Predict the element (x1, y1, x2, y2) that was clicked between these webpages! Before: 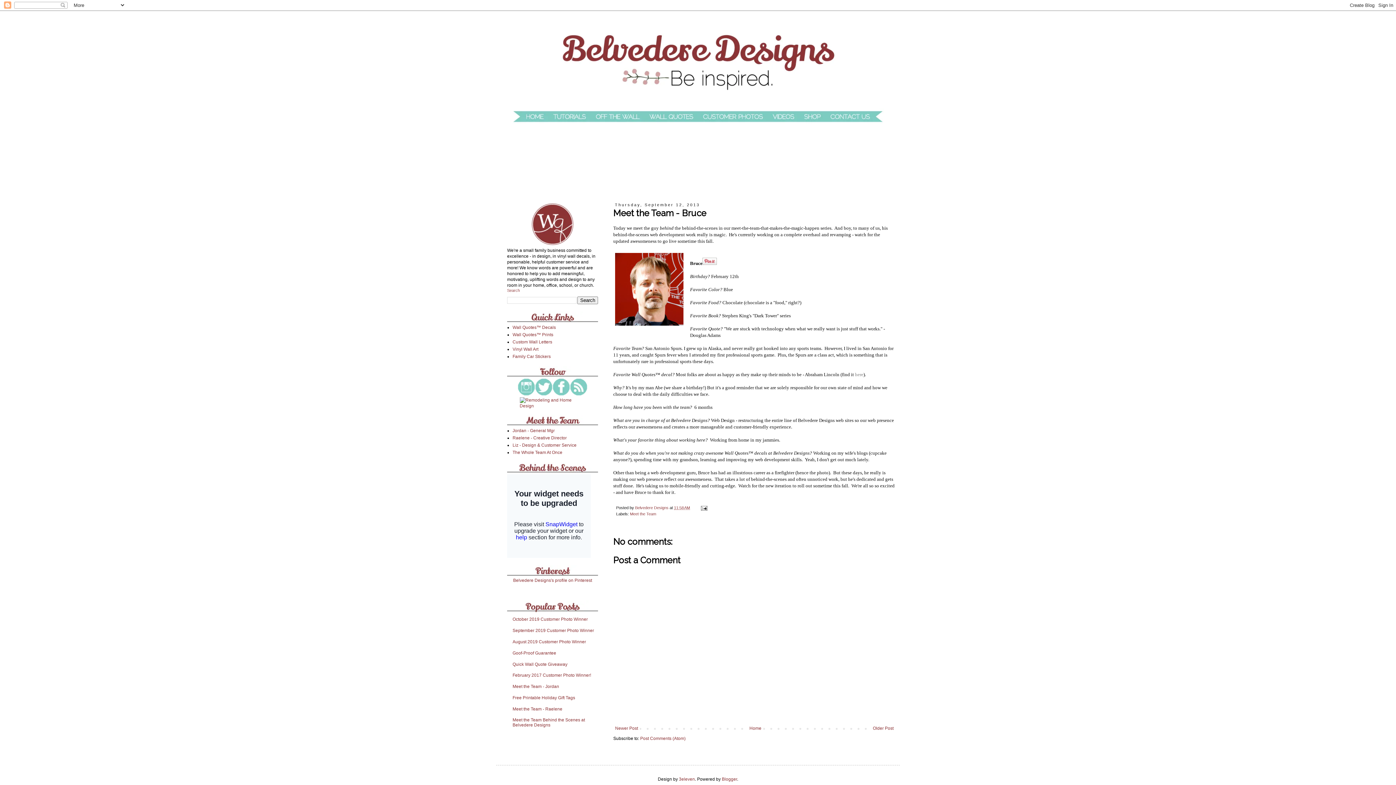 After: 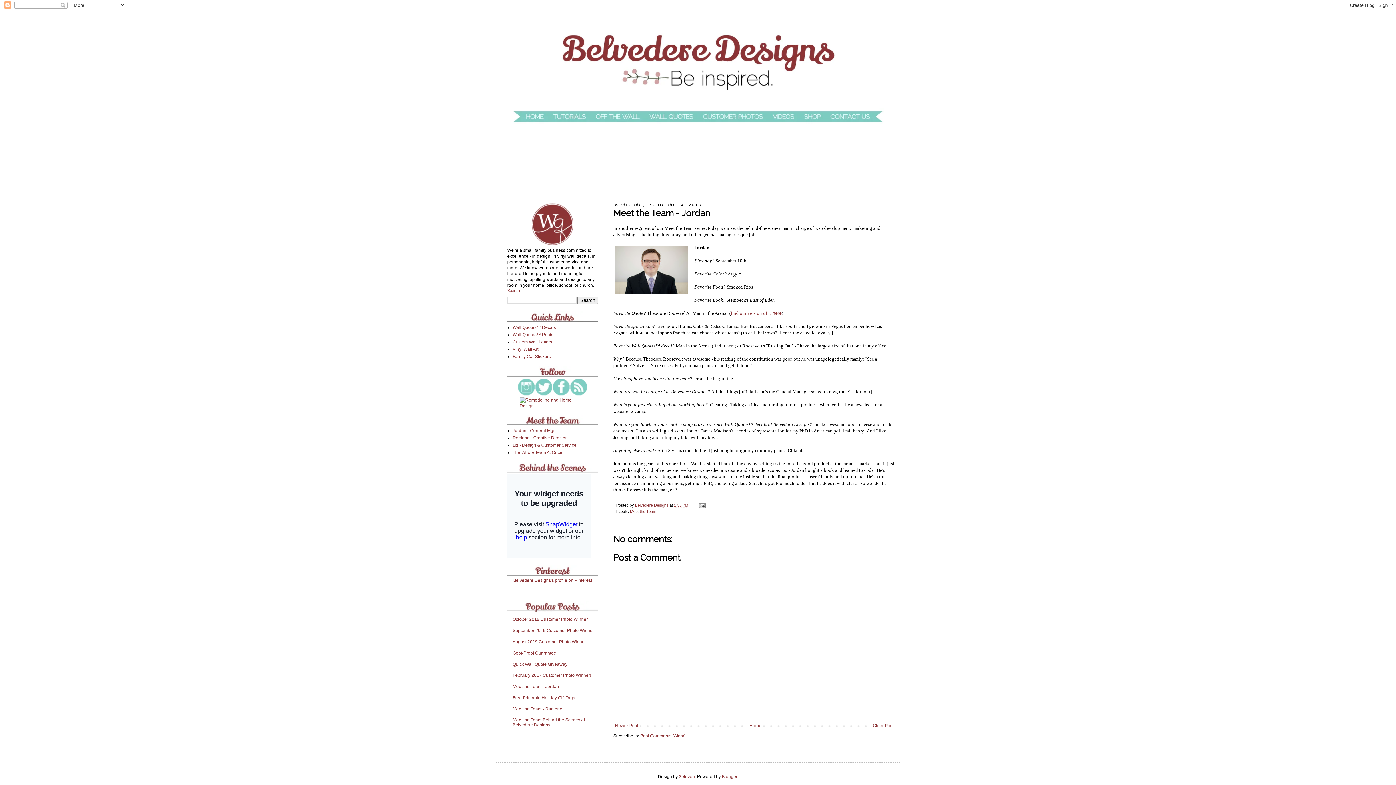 Action: label: Meet the Team - Jordan bbox: (512, 684, 559, 689)